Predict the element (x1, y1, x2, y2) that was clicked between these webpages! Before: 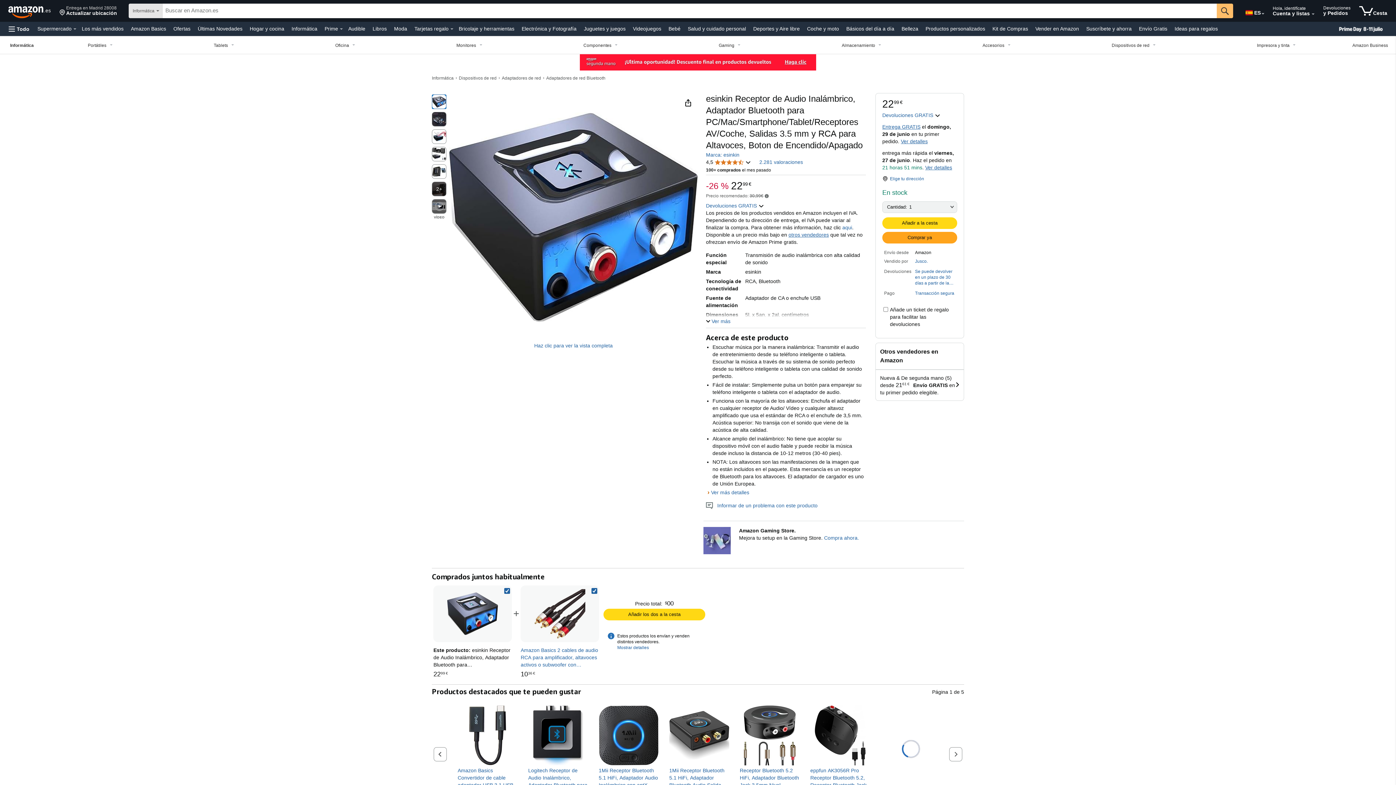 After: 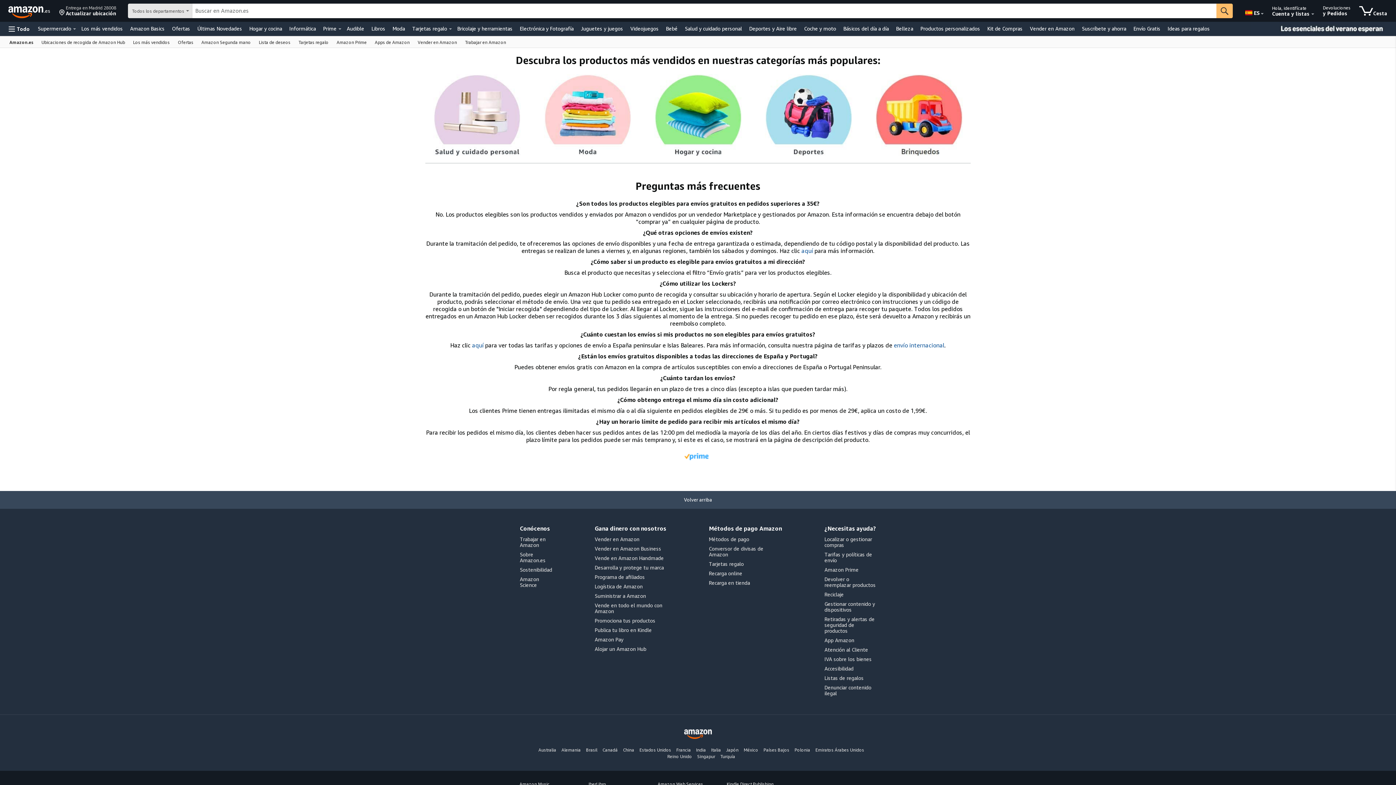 Action: label: Envío Gratis bbox: (1137, 23, 1169, 33)